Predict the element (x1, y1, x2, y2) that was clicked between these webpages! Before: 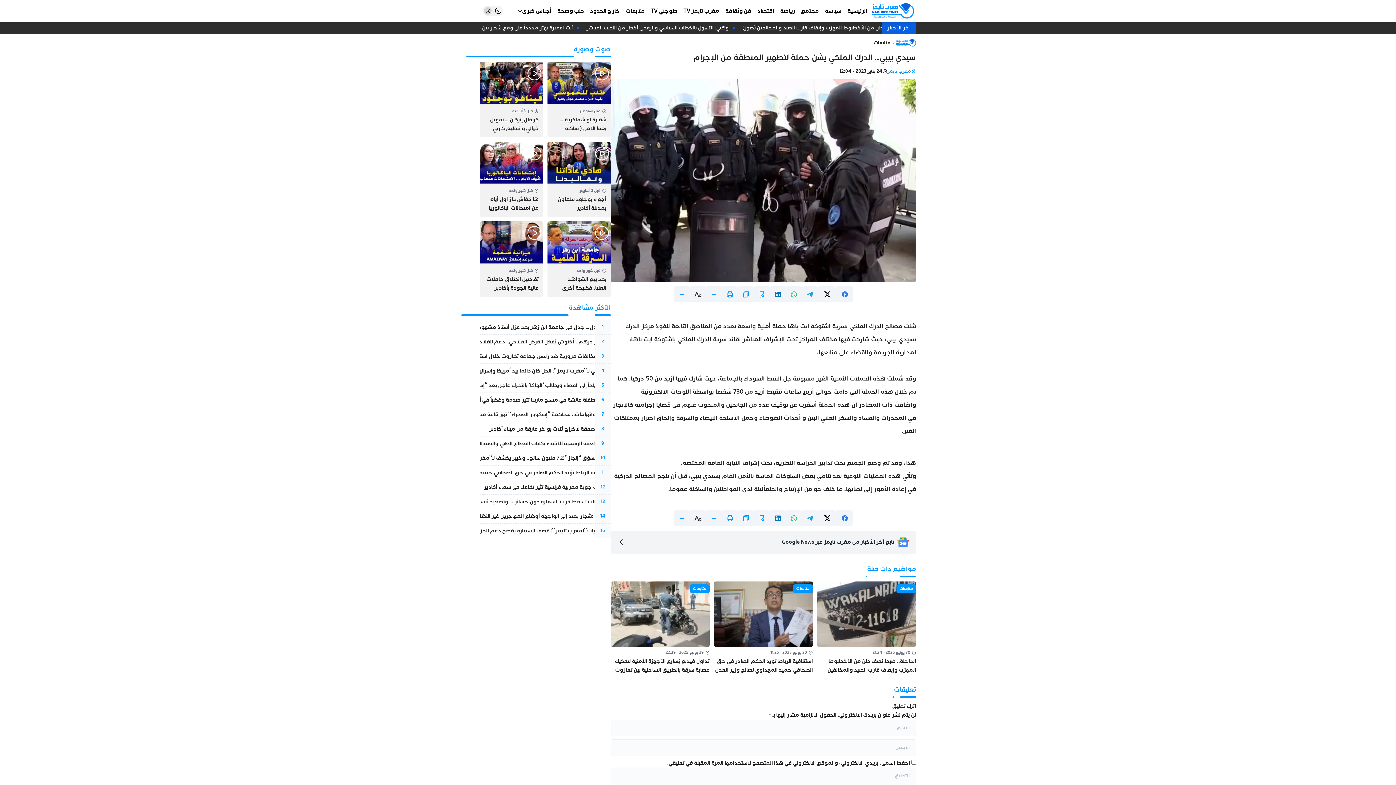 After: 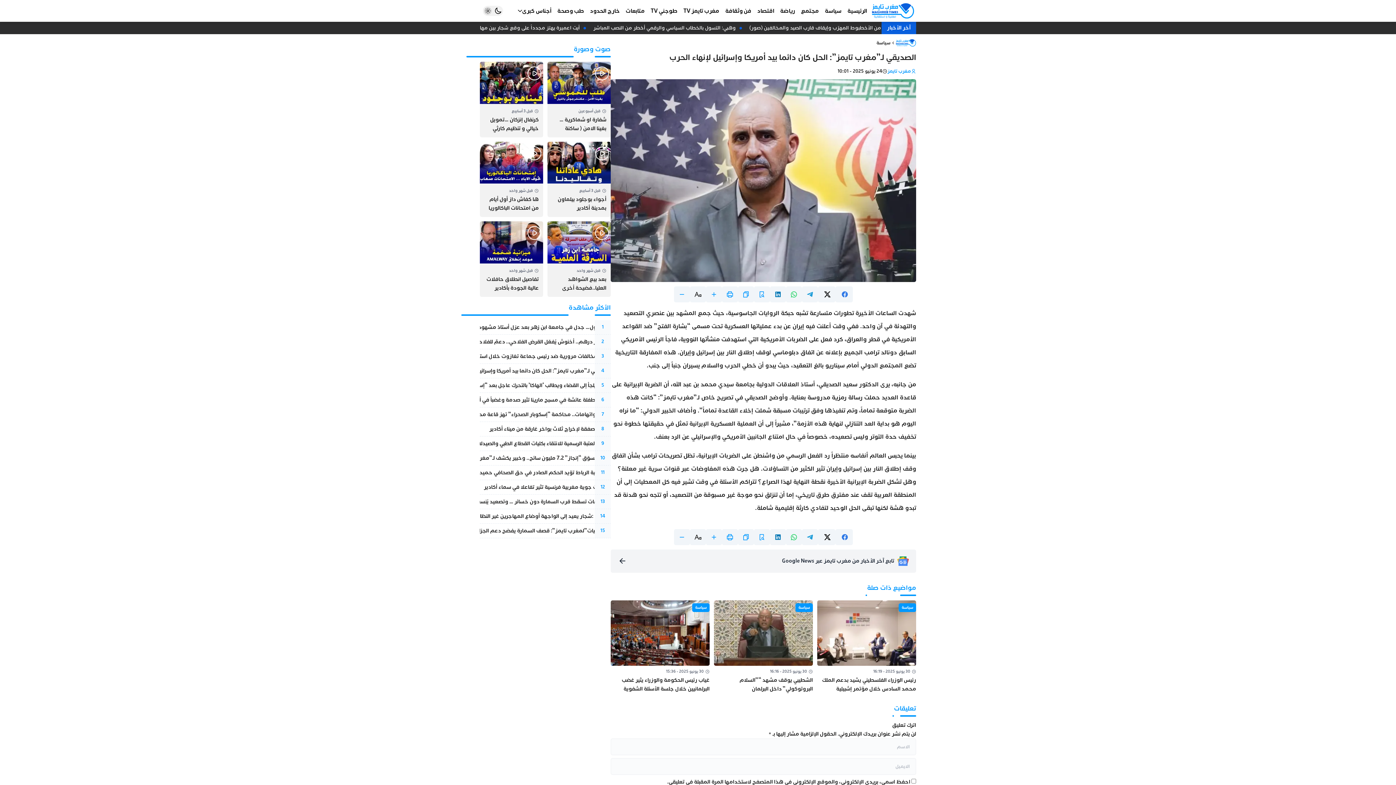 Action: label: الصديقي لـ”مغرب تايمز”: الحل كان دائما بيد أمريكا وإسرائيل لإنهاء الحرب bbox: (447, 365, 610, 376)